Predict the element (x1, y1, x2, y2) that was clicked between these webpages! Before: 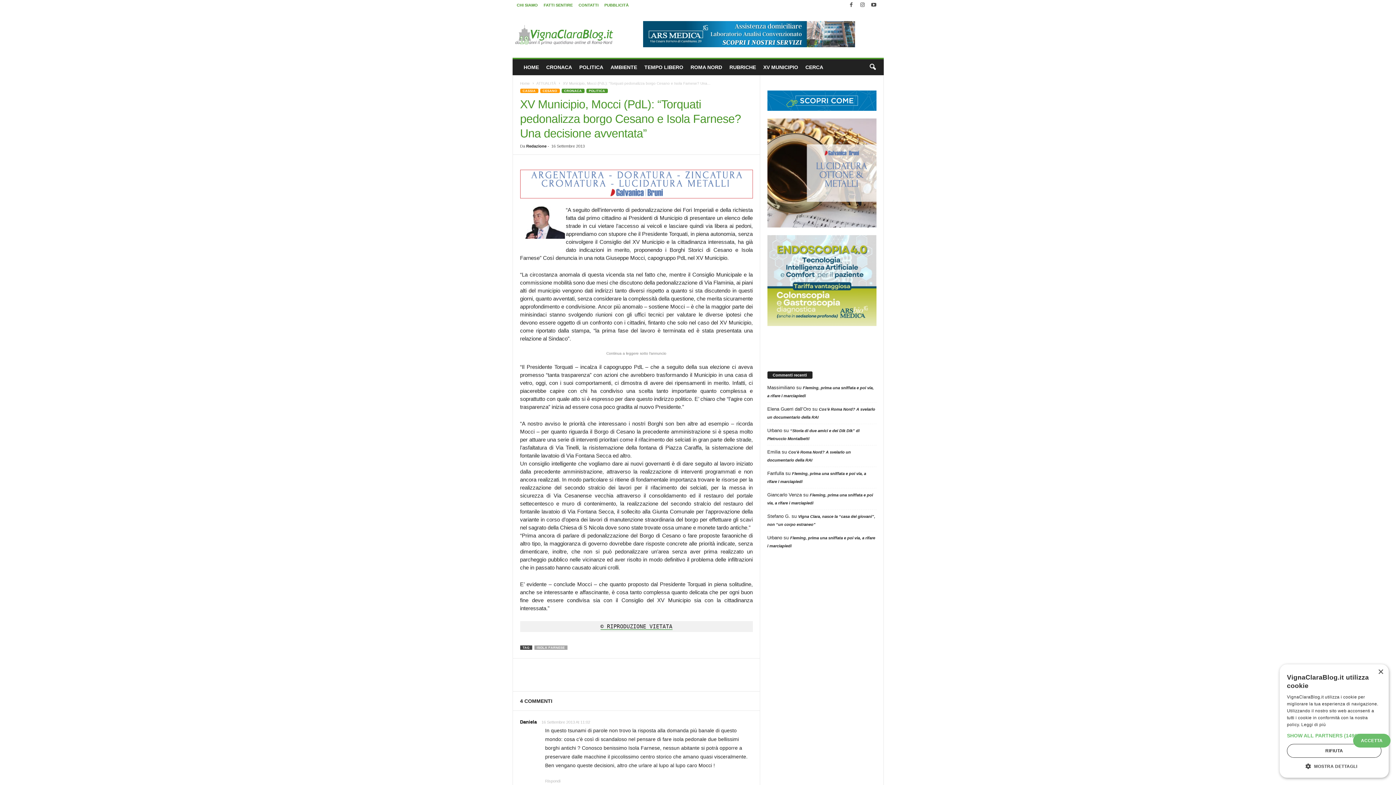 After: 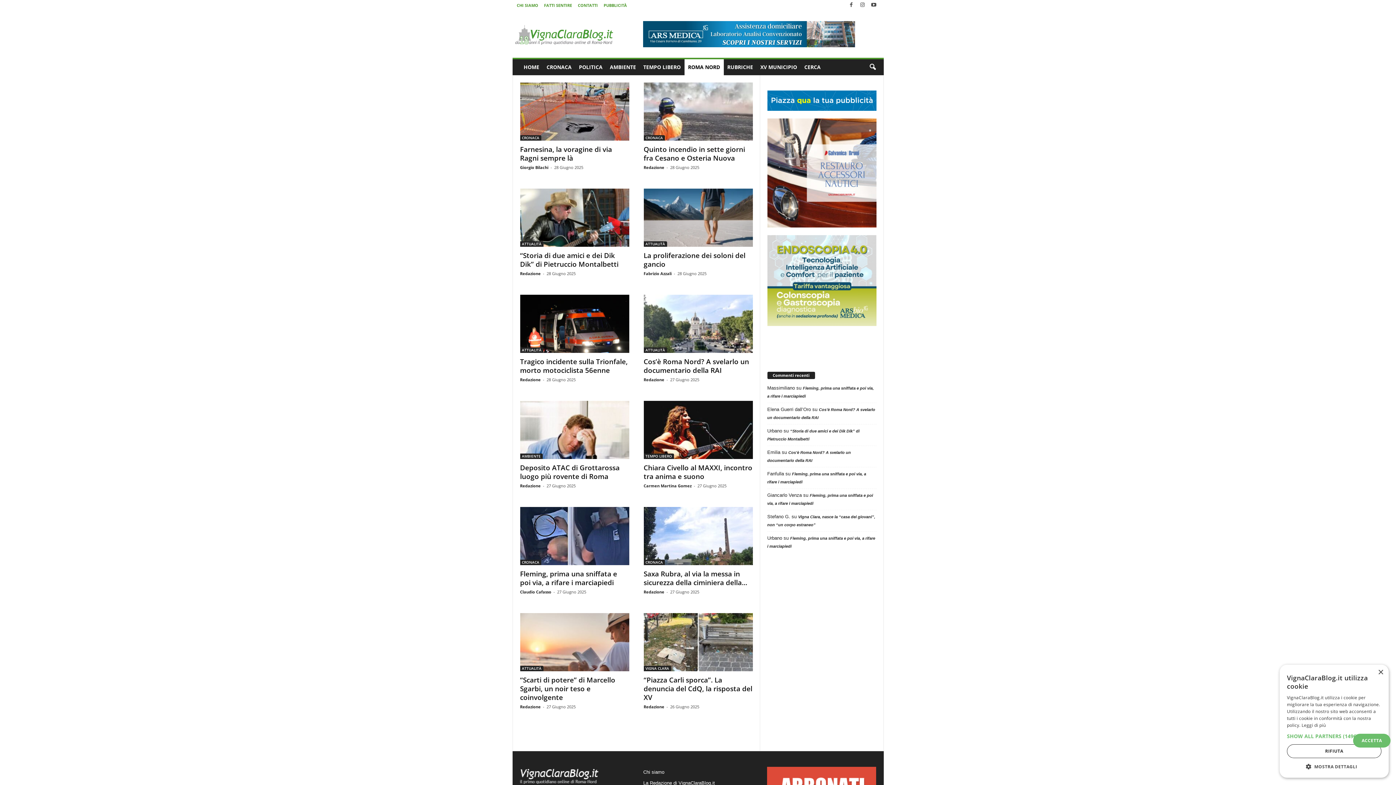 Action: label: ROMA NORD bbox: (687, 59, 726, 75)